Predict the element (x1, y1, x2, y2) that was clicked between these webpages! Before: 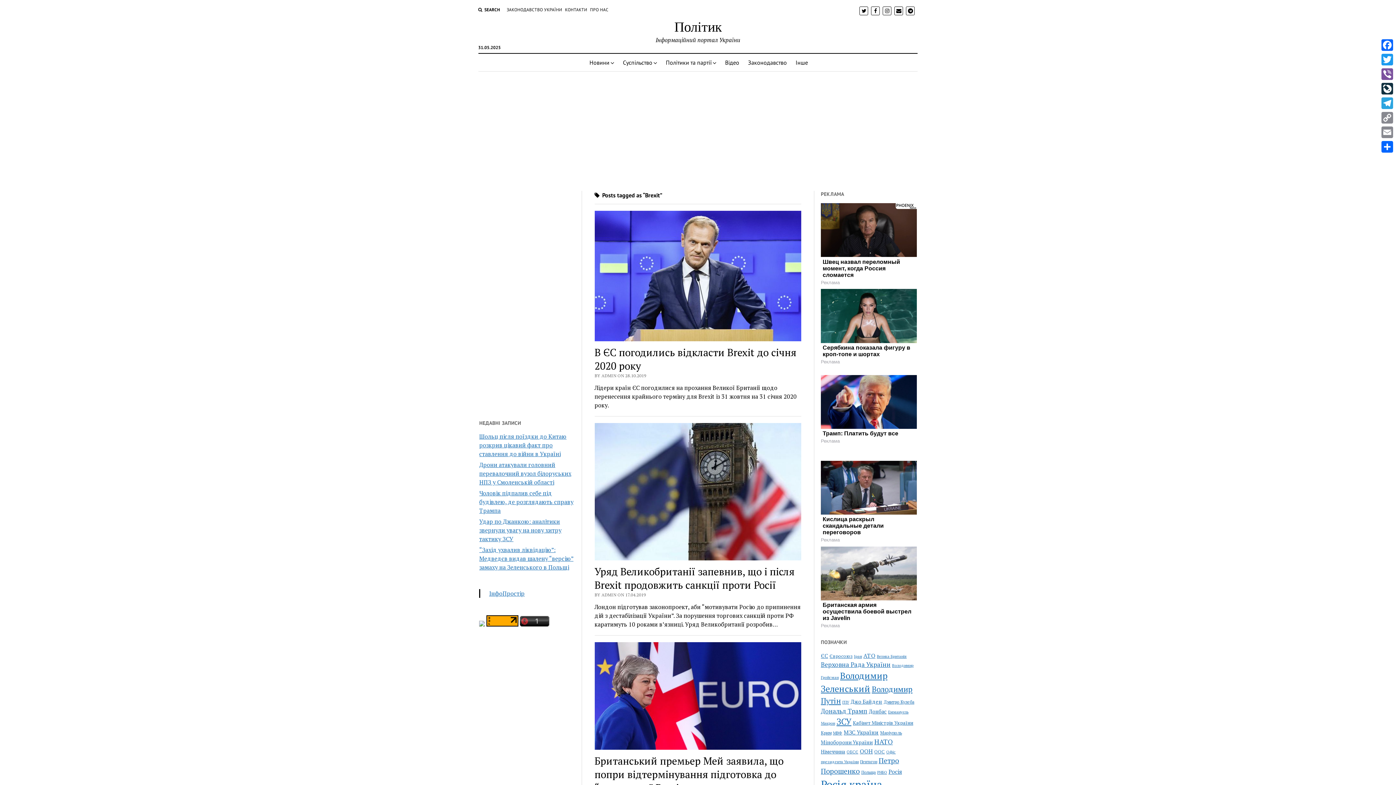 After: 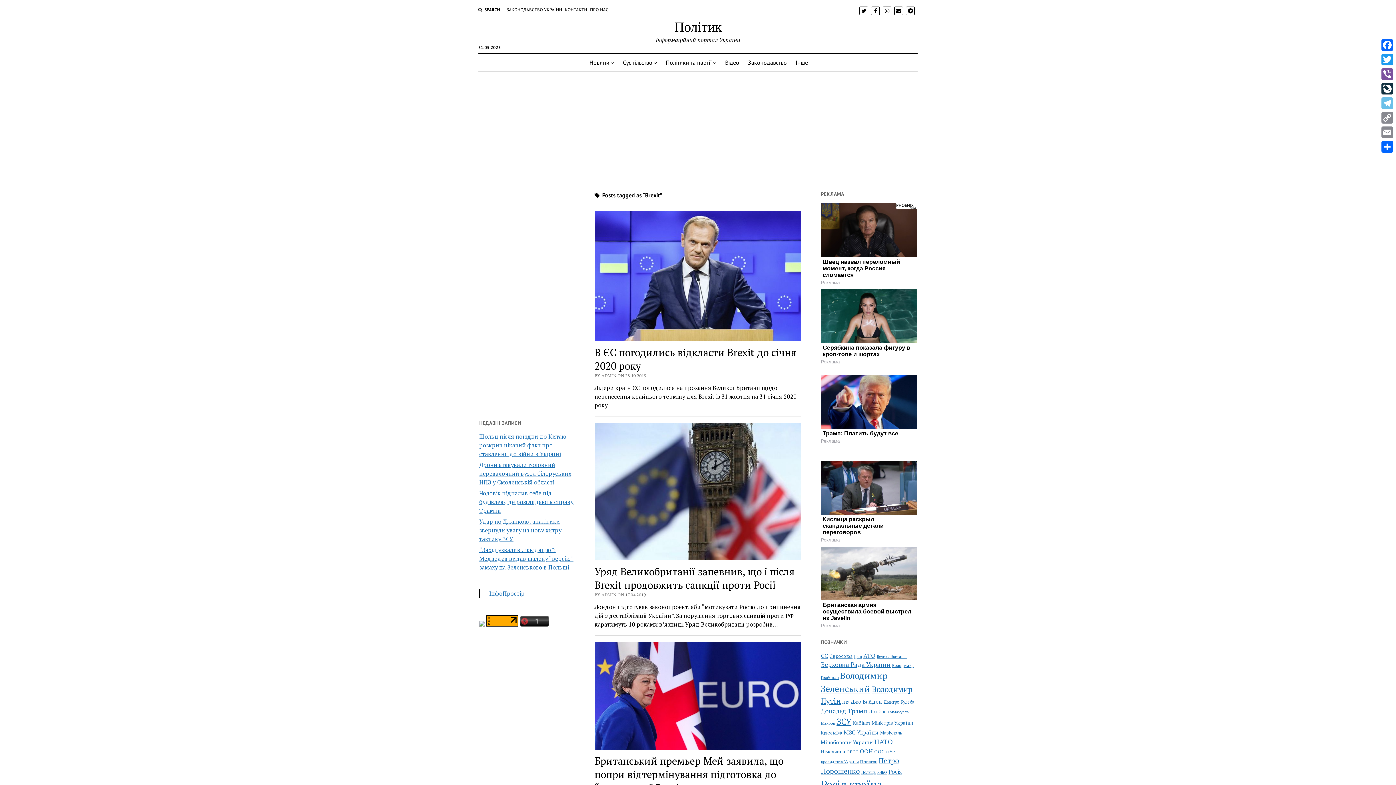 Action: label: Telegram bbox: (1380, 96, 1394, 110)